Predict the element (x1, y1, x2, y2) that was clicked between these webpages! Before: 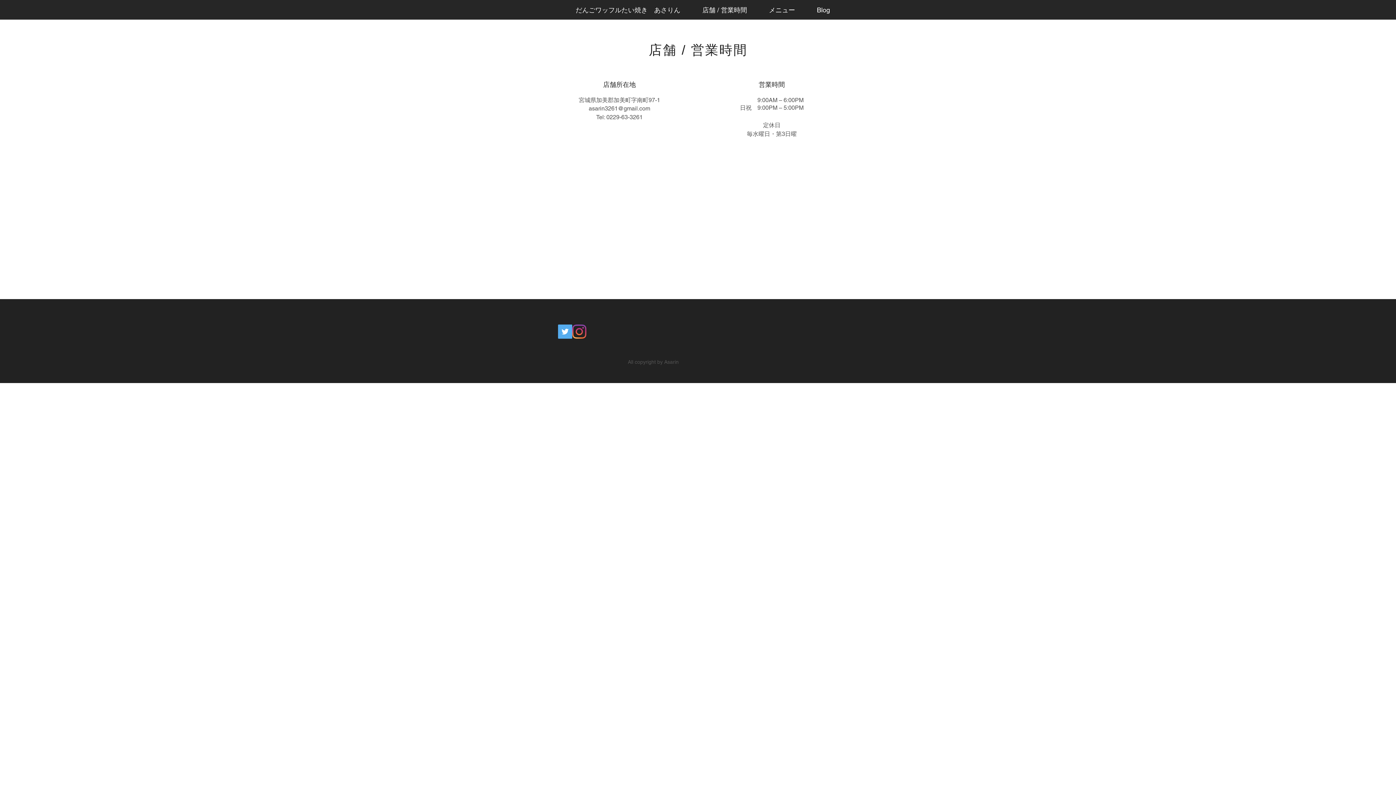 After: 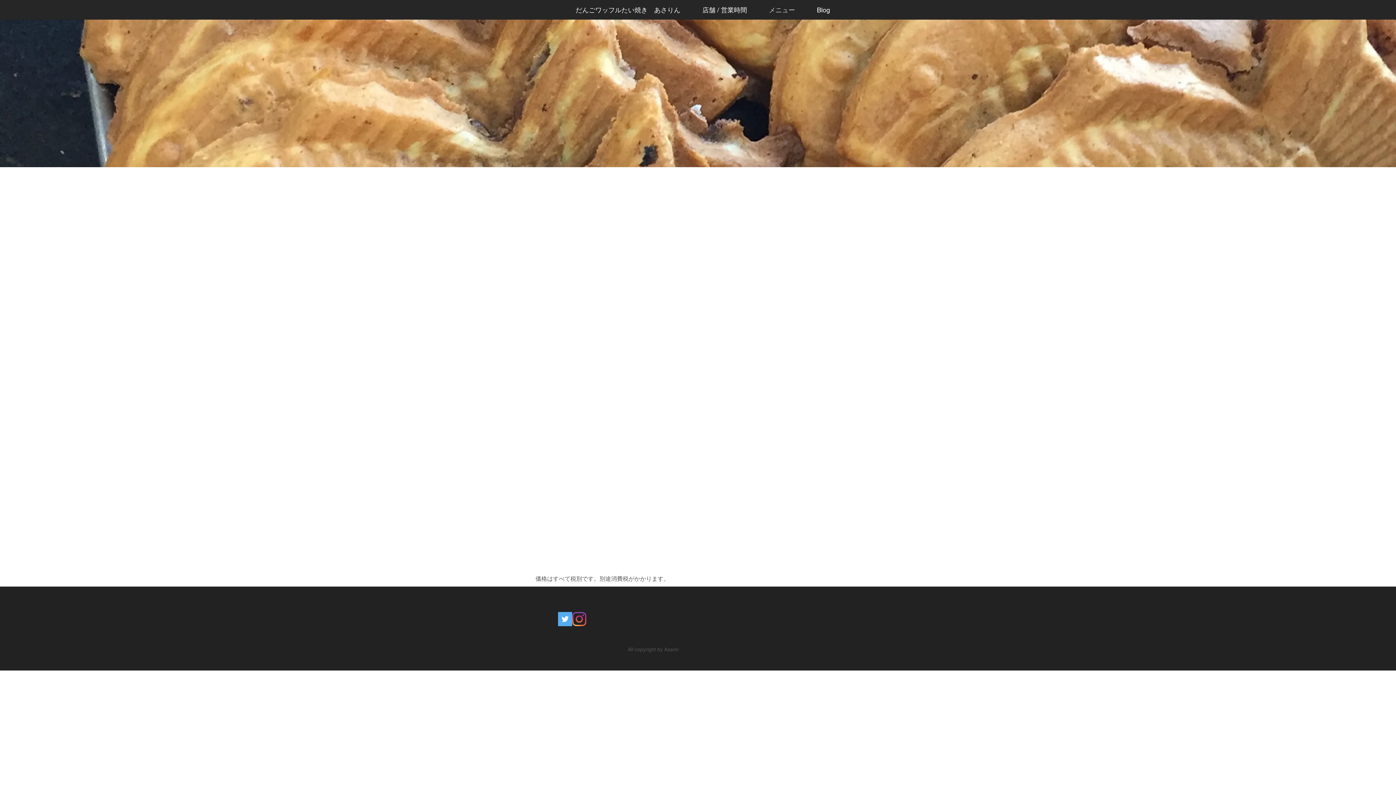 Action: label: メニュー bbox: (758, 4, 806, 15)